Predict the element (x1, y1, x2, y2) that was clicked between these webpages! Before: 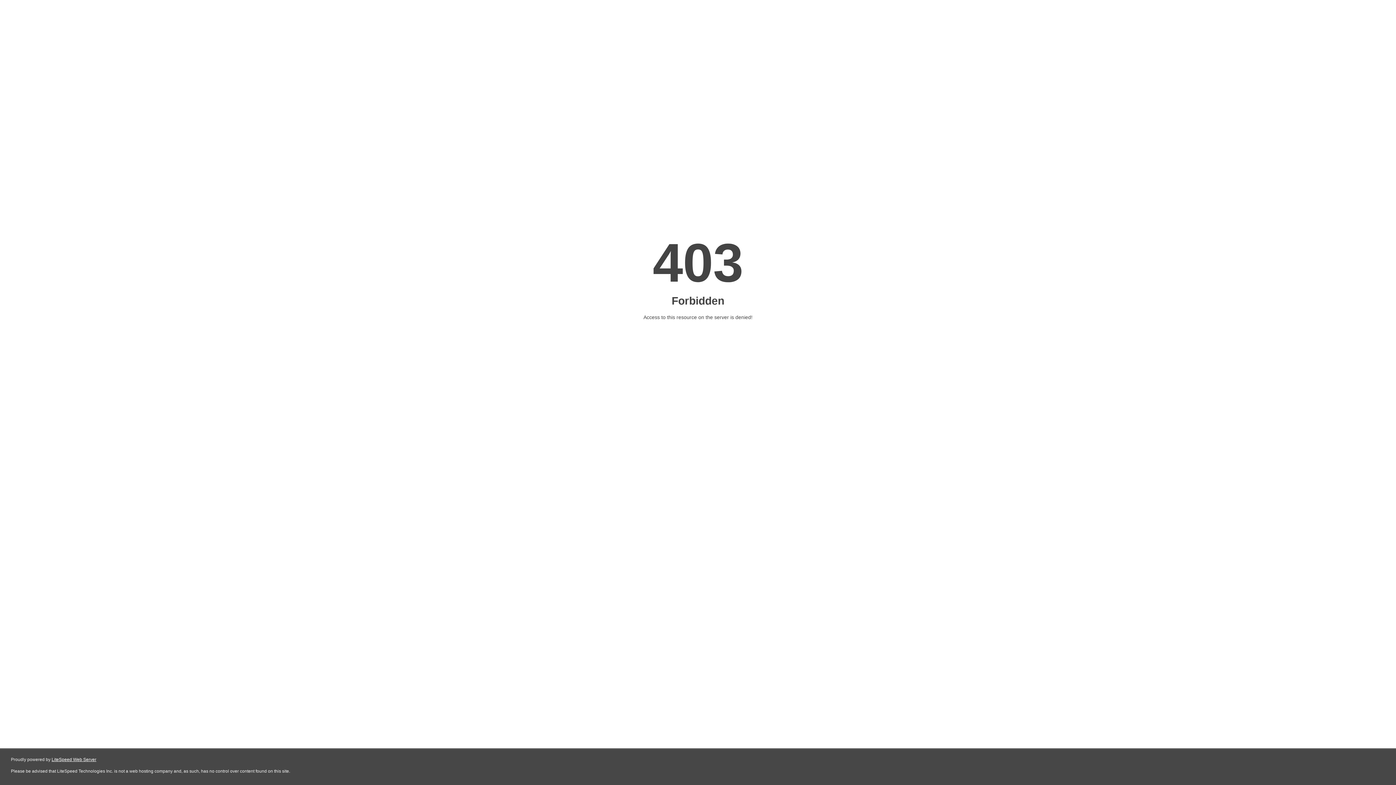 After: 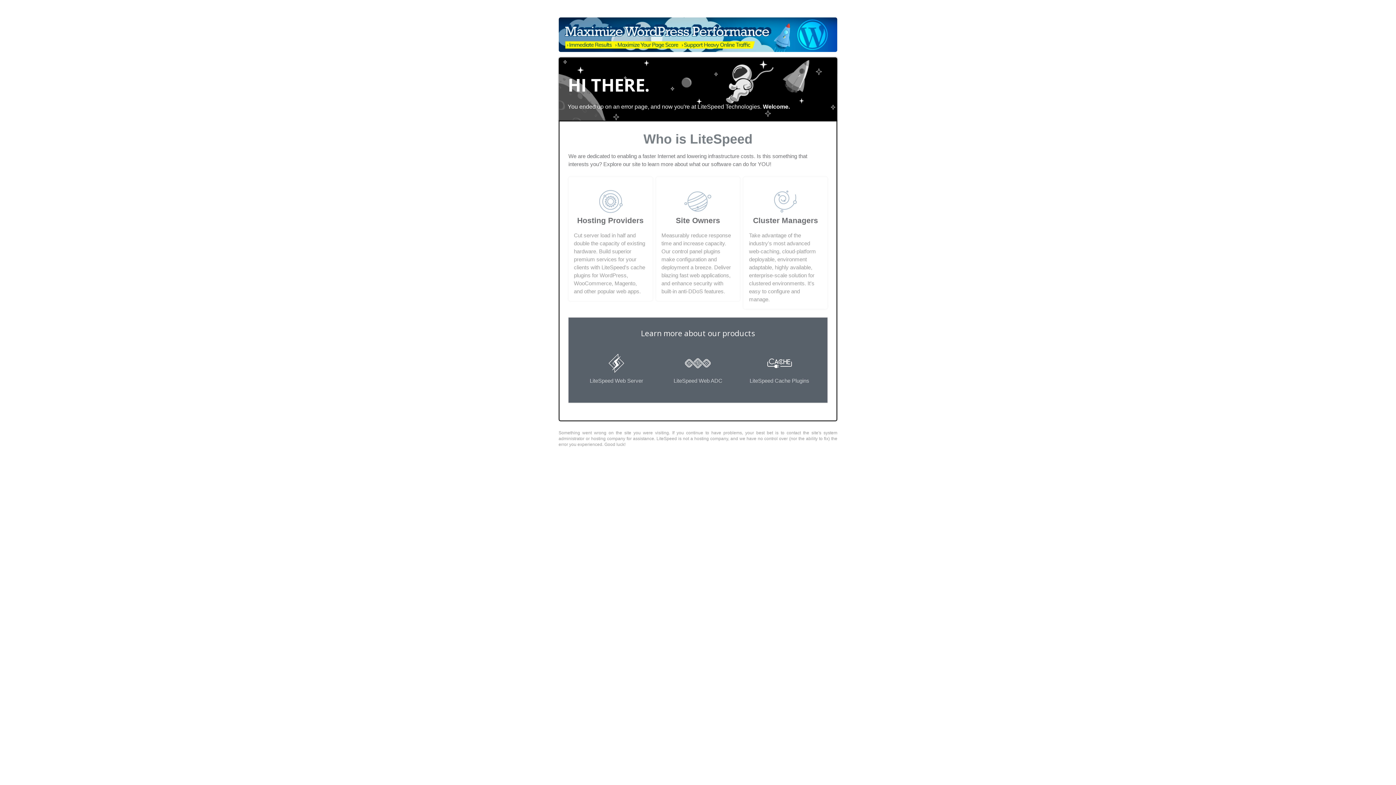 Action: bbox: (51, 757, 96, 762) label: LiteSpeed Web Server